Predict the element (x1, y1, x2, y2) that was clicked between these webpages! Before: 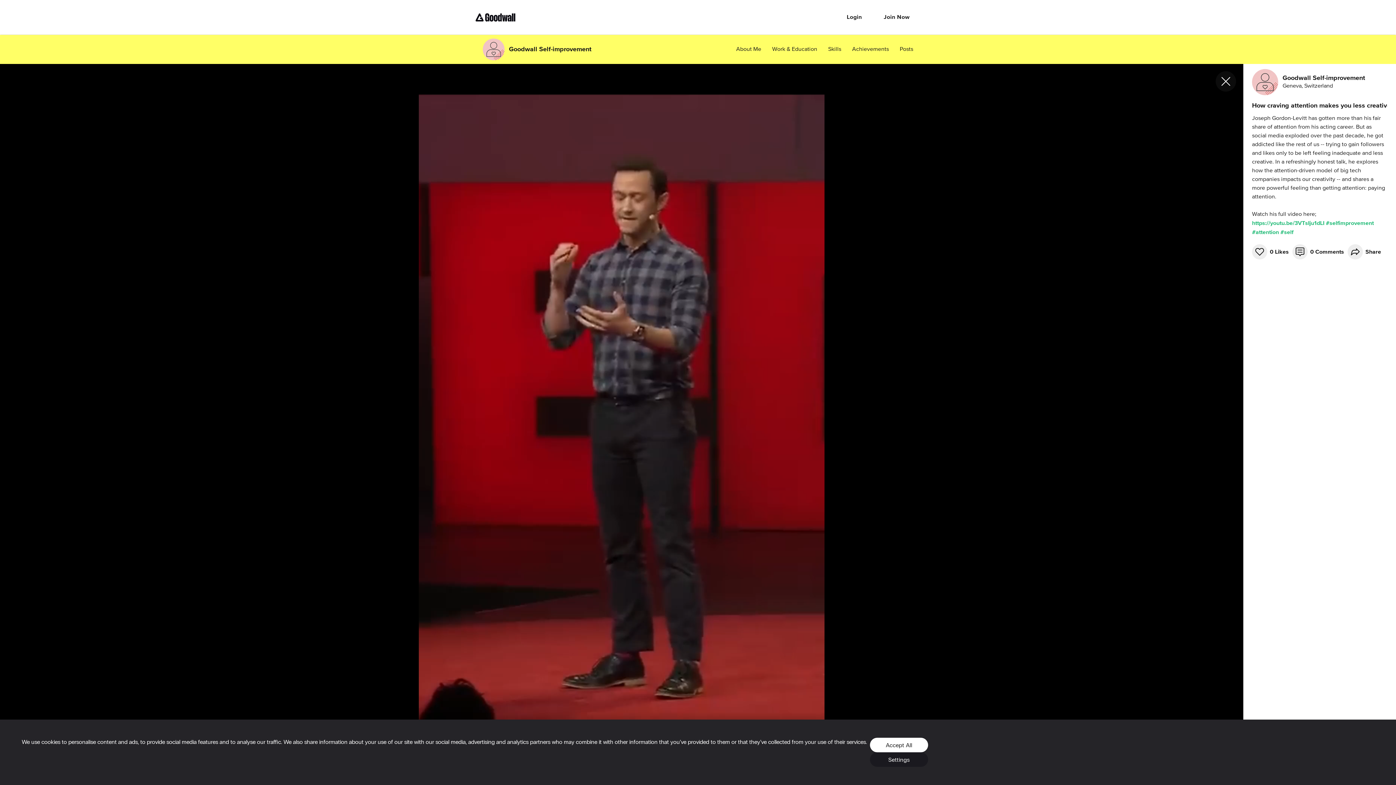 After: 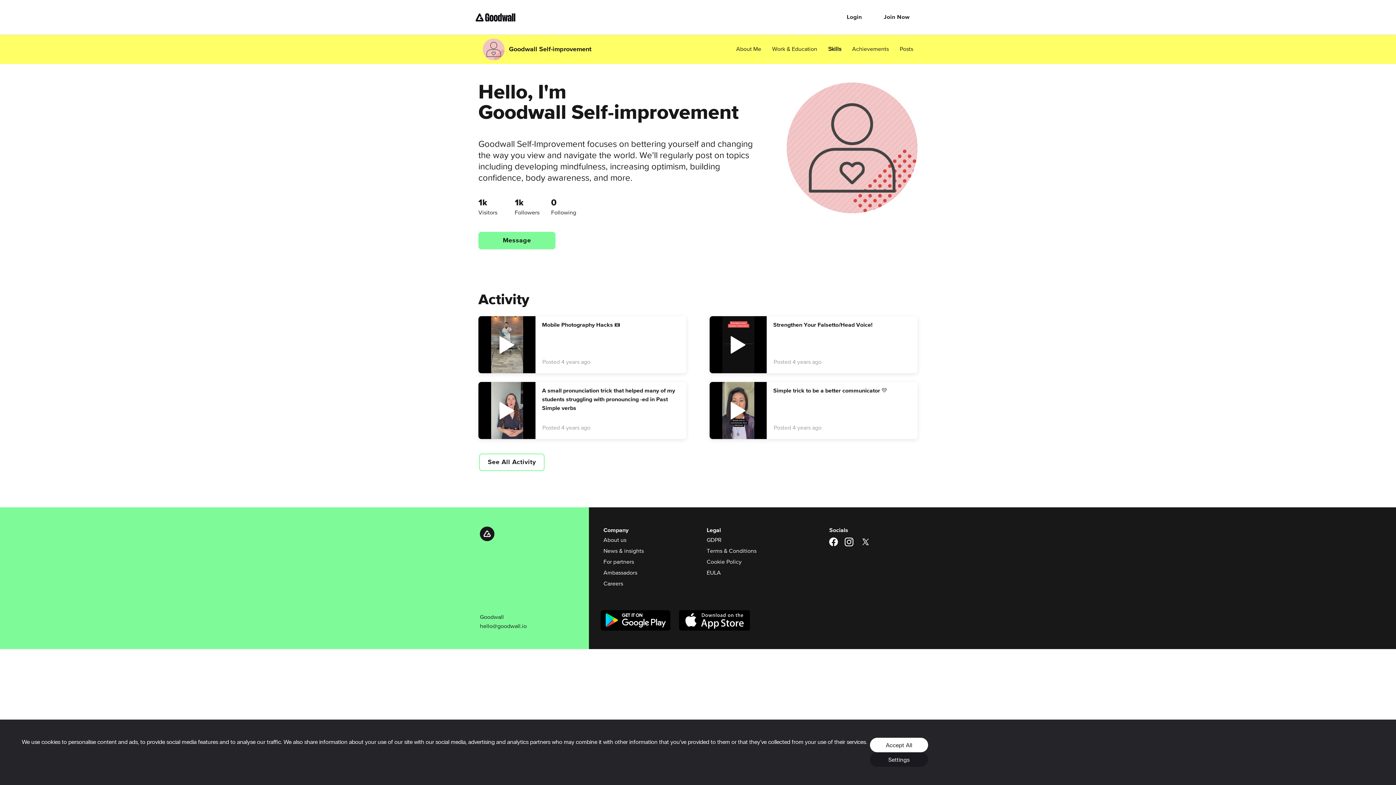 Action: label: Skills bbox: (828, 45, 841, 53)